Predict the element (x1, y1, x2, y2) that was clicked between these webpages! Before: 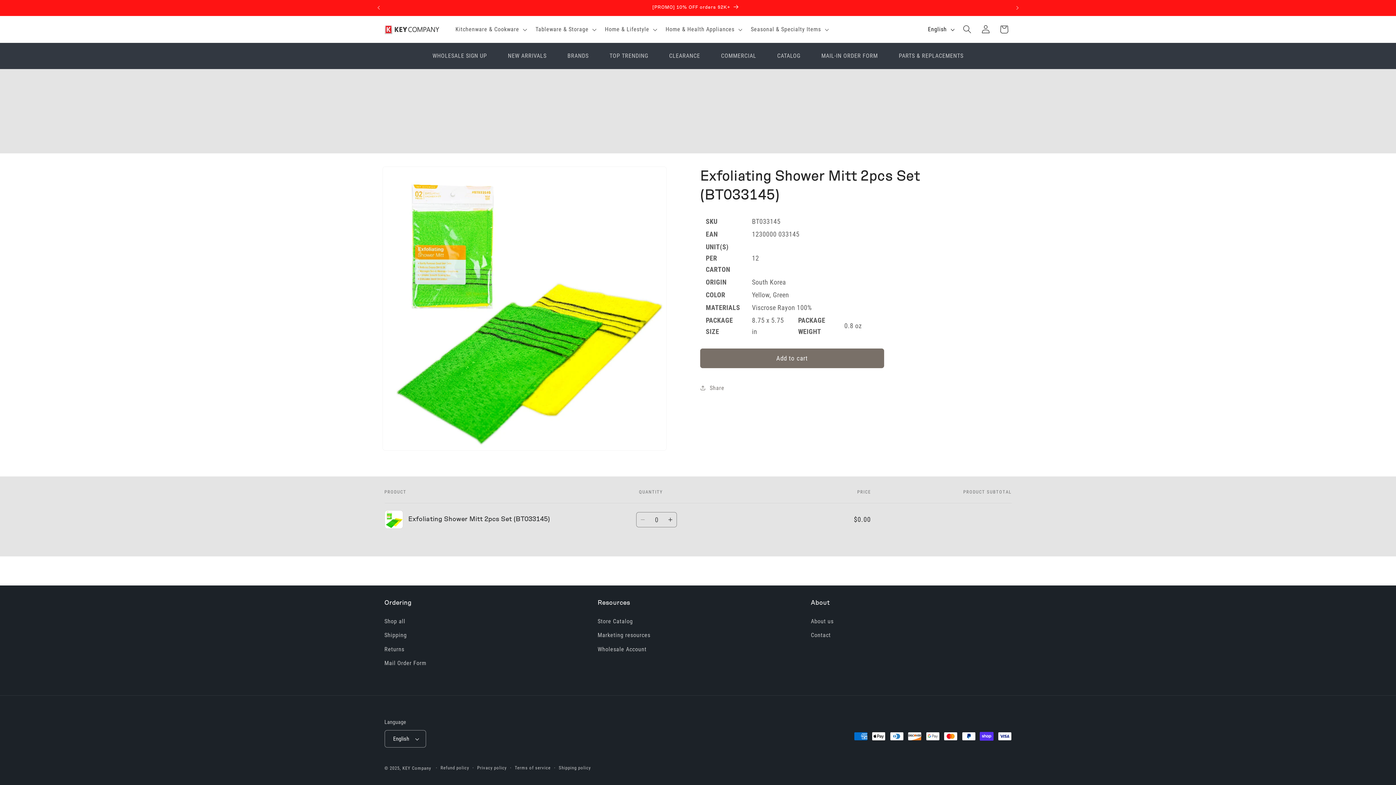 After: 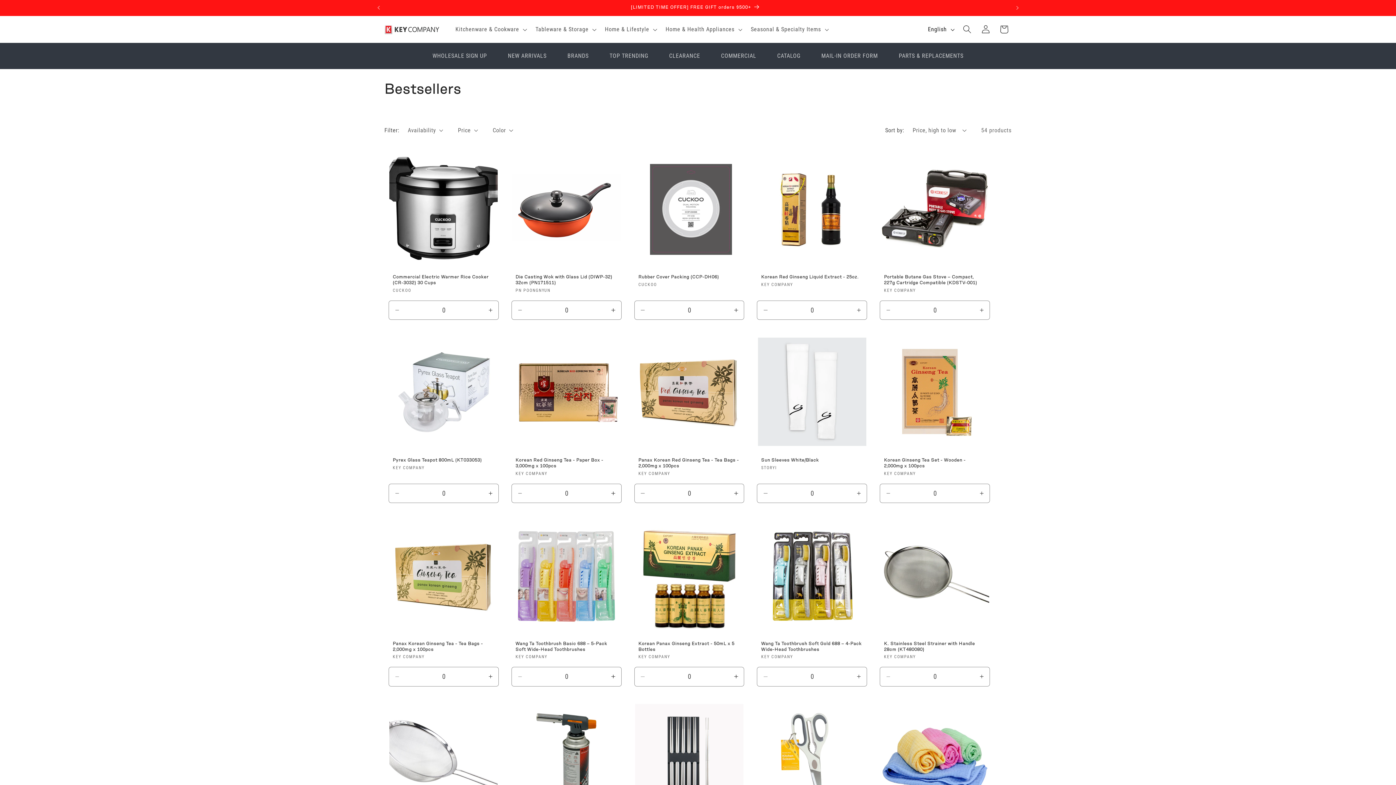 Action: label: TOP TRENDING bbox: (604, 47, 653, 64)